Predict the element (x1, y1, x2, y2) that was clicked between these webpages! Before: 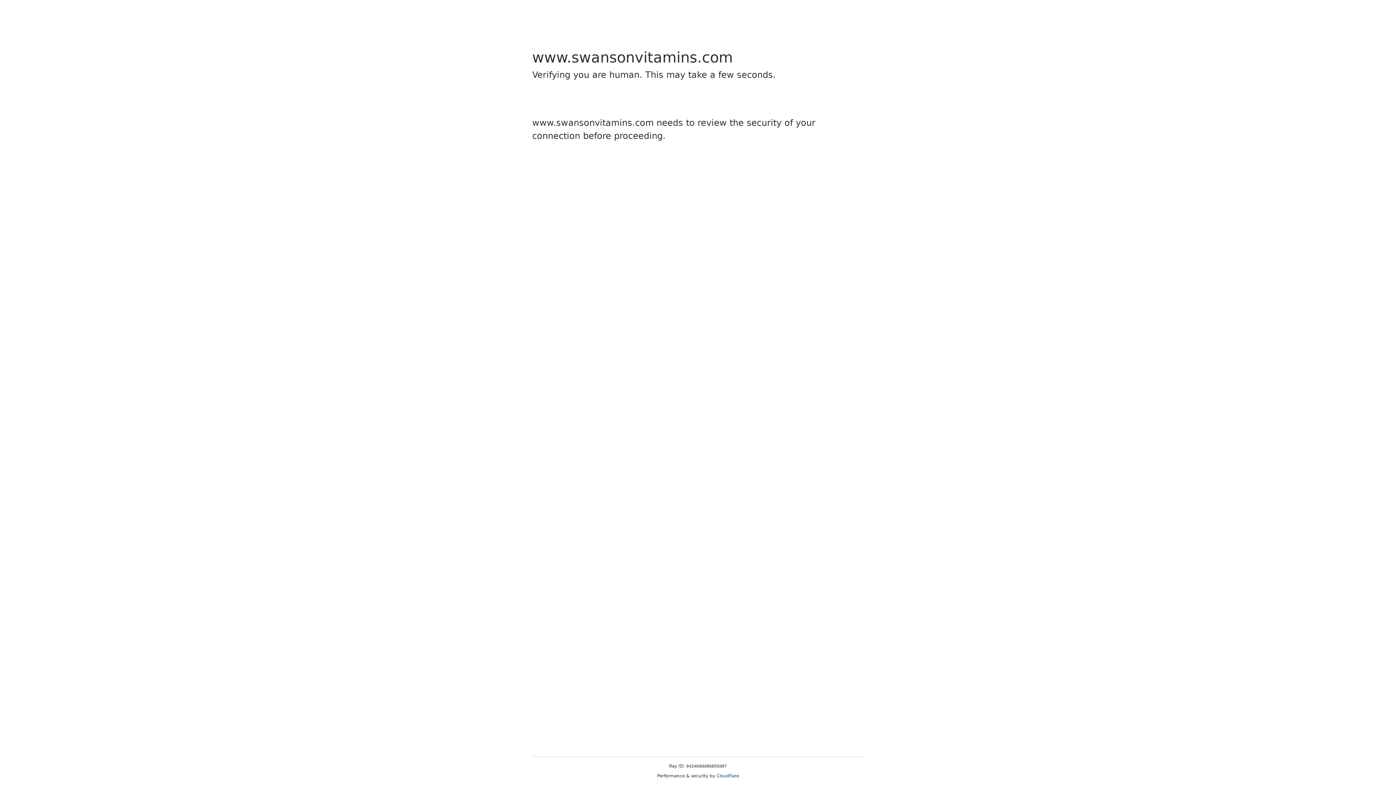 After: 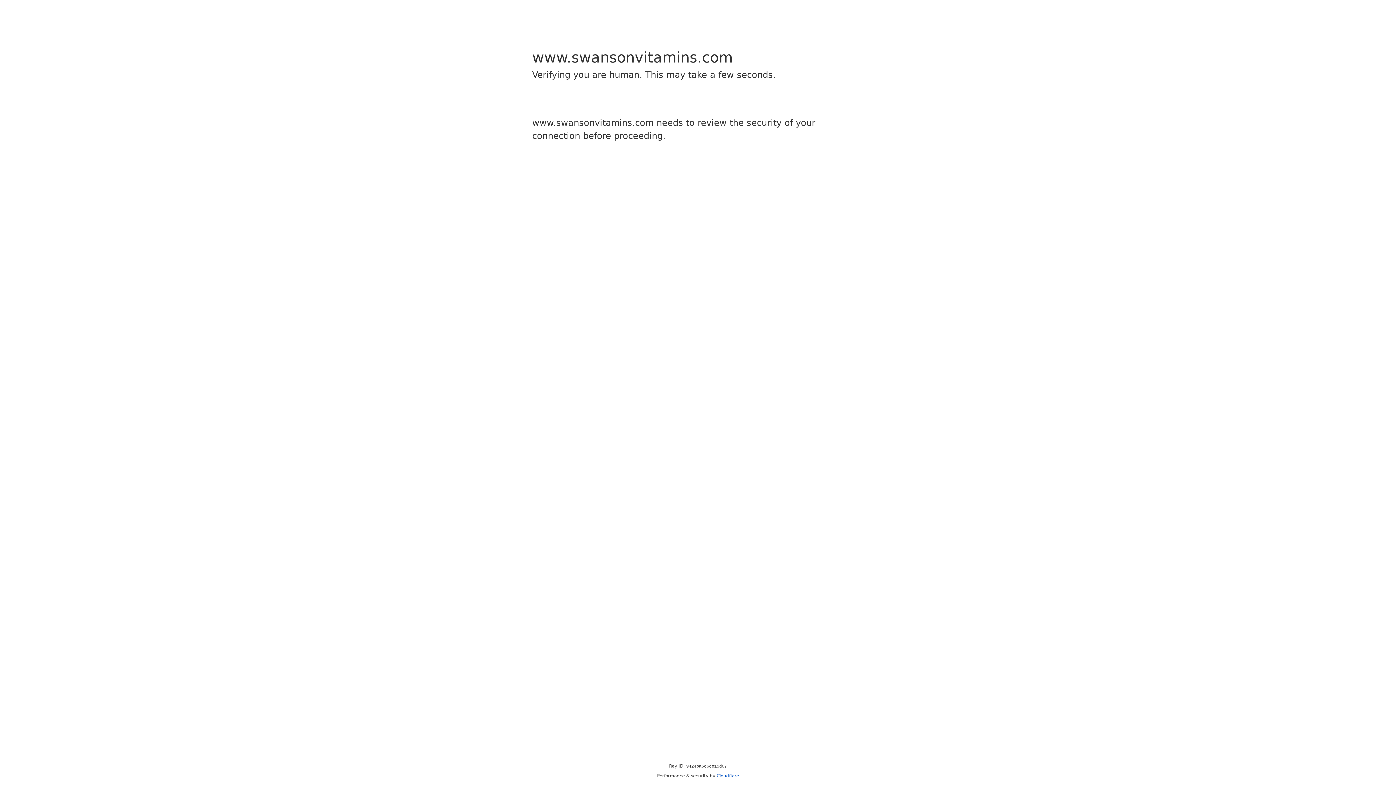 Action: bbox: (716, 773, 739, 778) label: Cloudflare